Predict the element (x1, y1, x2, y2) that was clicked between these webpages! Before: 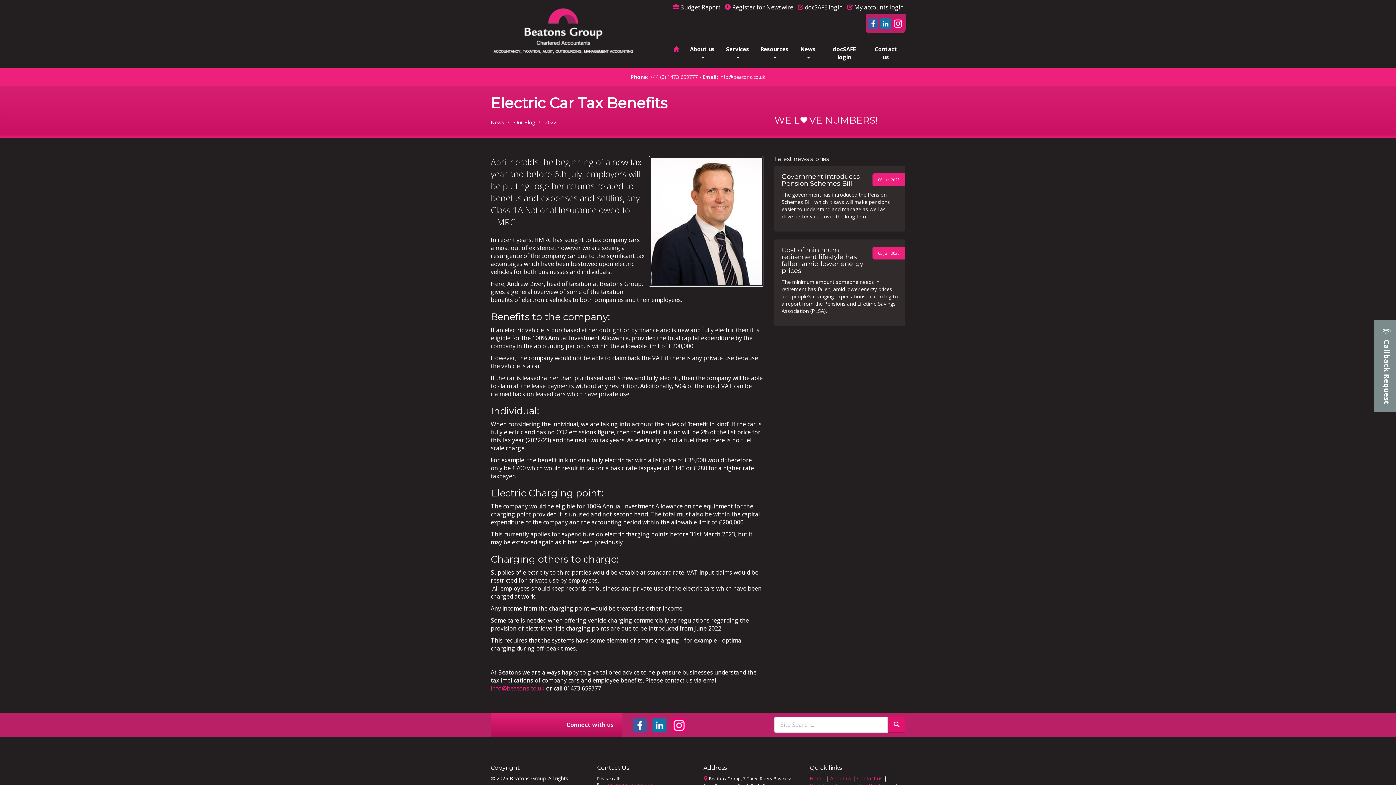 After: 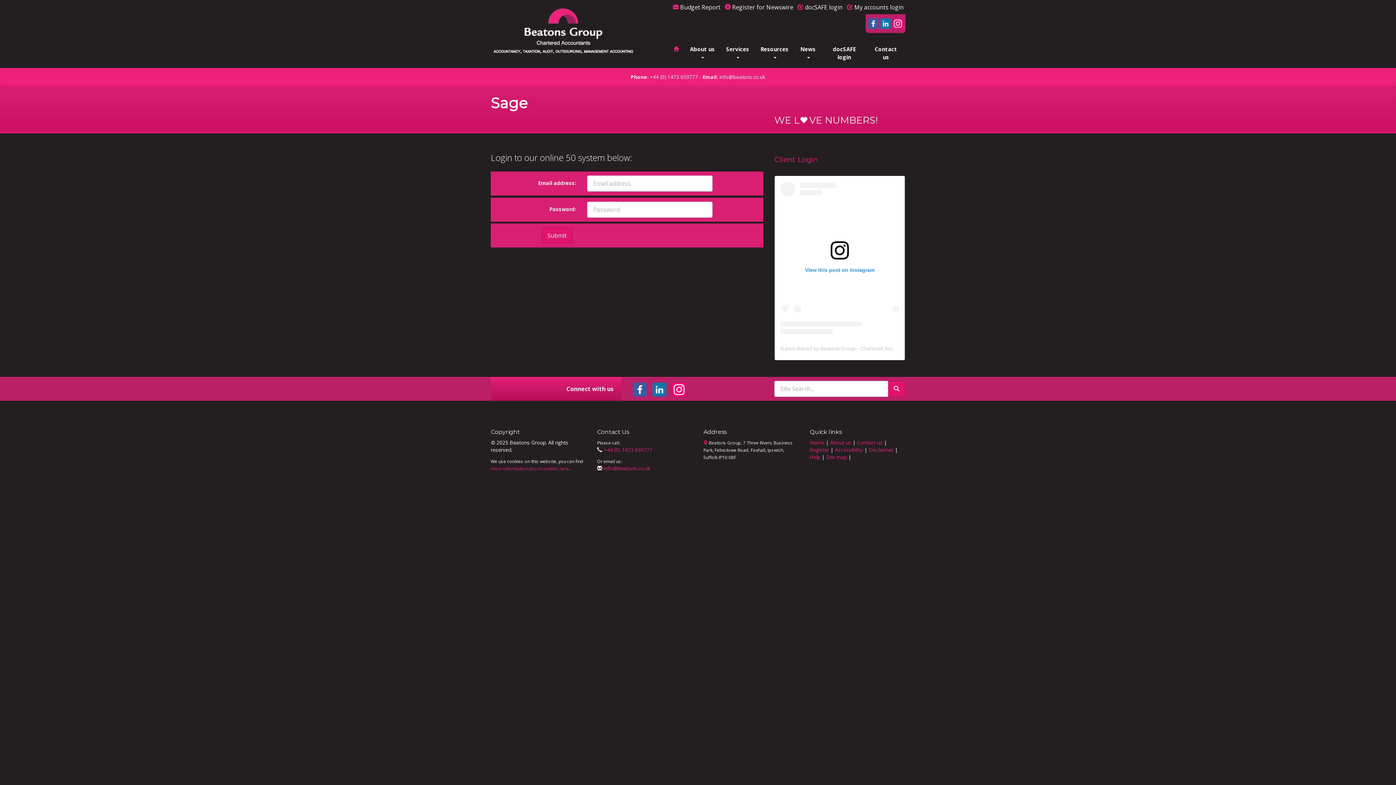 Action: label:  My accounts login bbox: (845, 0, 905, 14)